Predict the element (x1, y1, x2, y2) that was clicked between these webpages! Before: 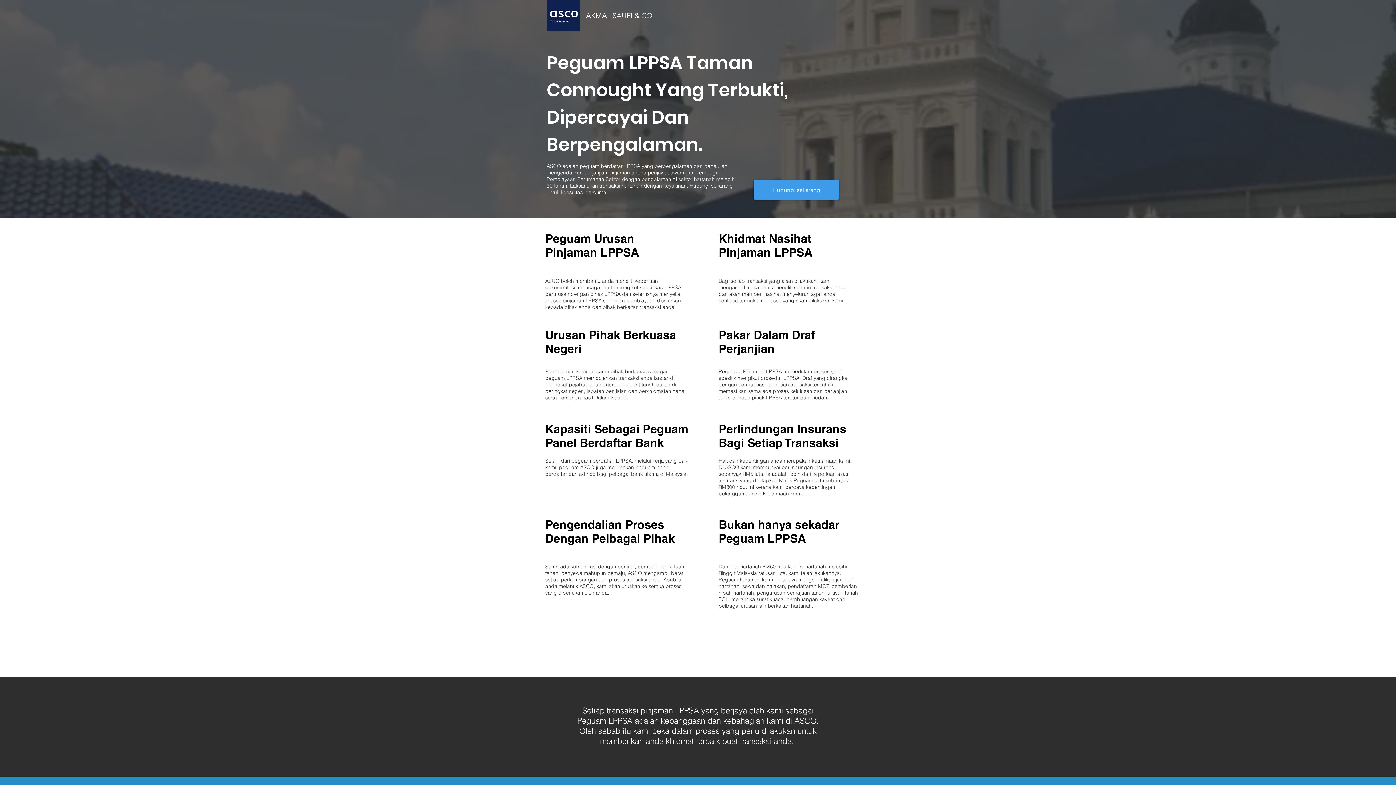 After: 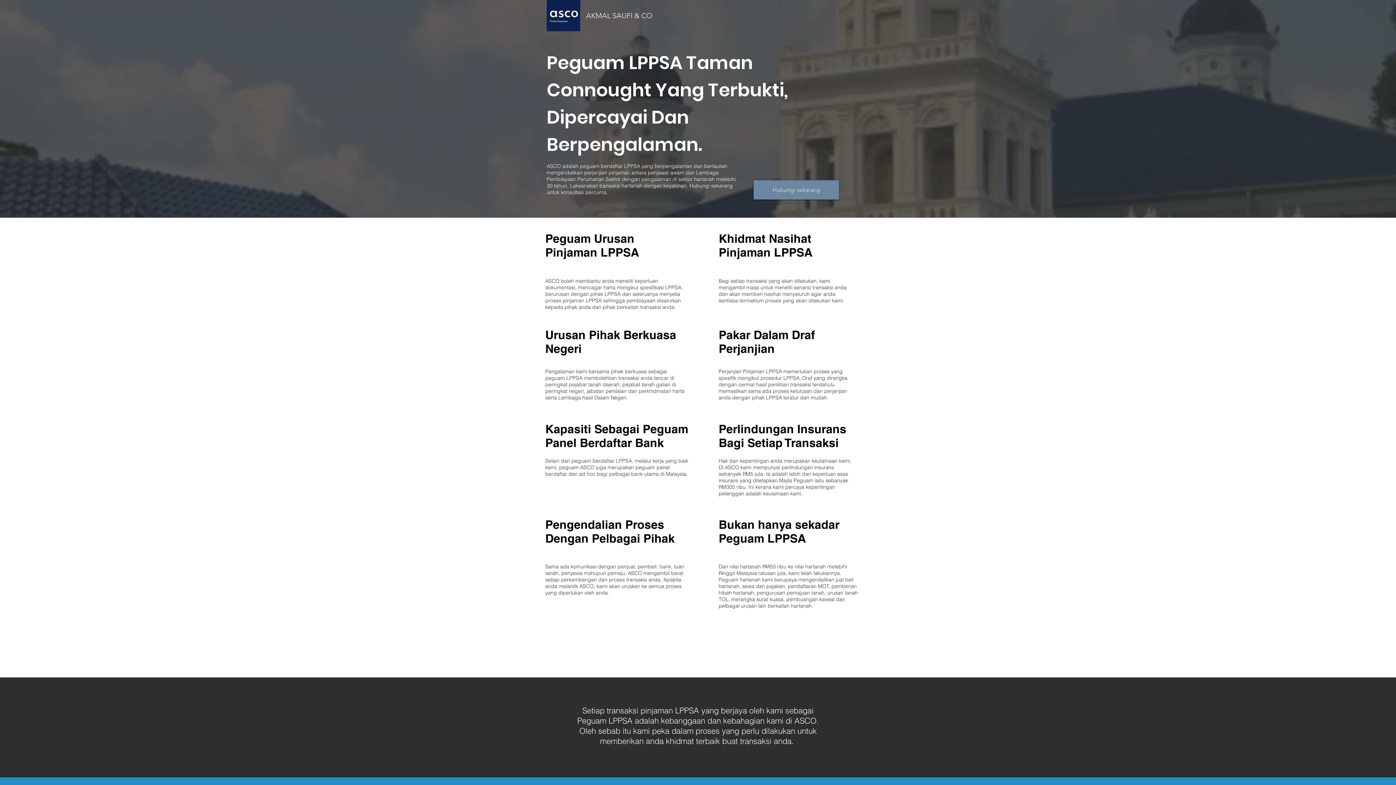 Action: label: Hubungi sekarang bbox: (753, 180, 839, 199)